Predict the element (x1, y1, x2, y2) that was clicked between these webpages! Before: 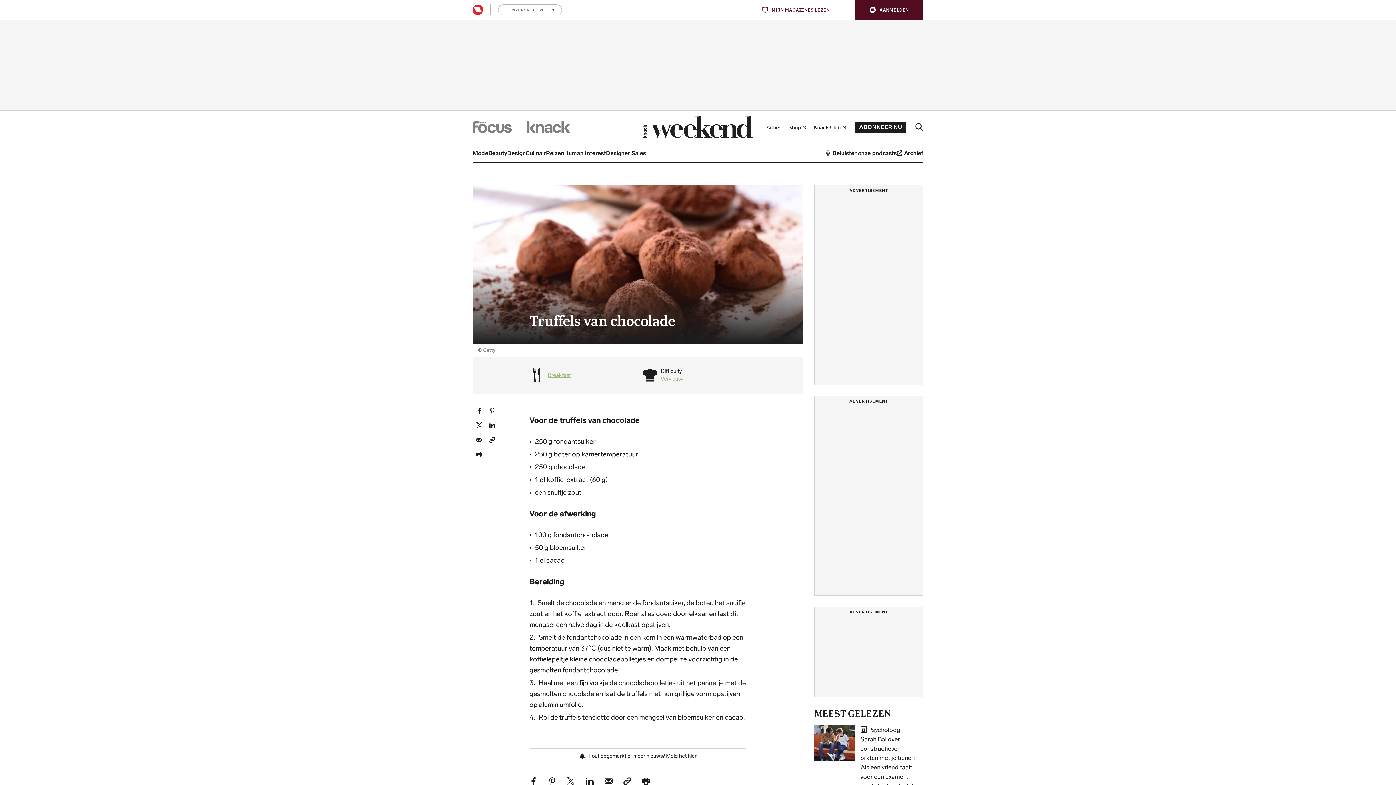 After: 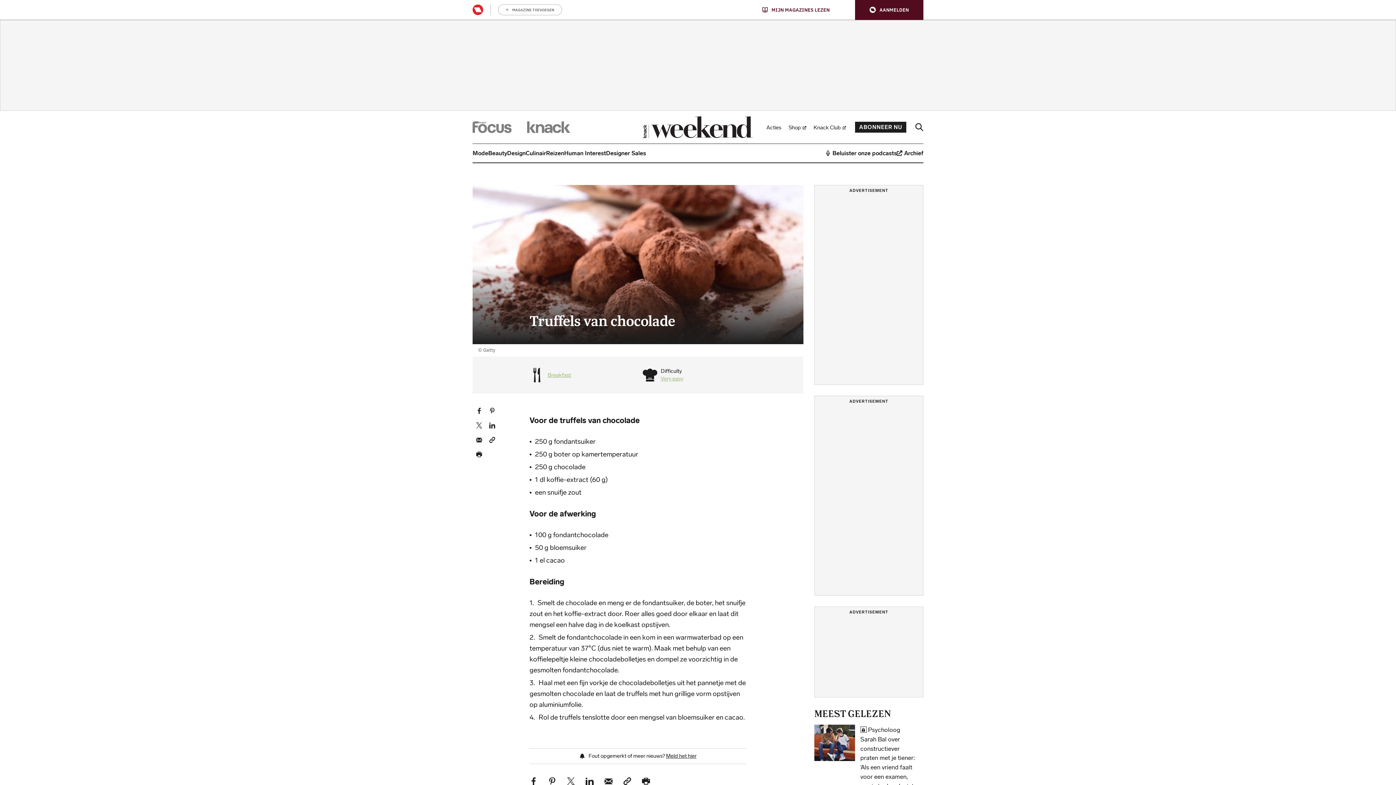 Action: bbox: (762, 6, 829, 12) label: MIJN MAGAZINES LEZEN